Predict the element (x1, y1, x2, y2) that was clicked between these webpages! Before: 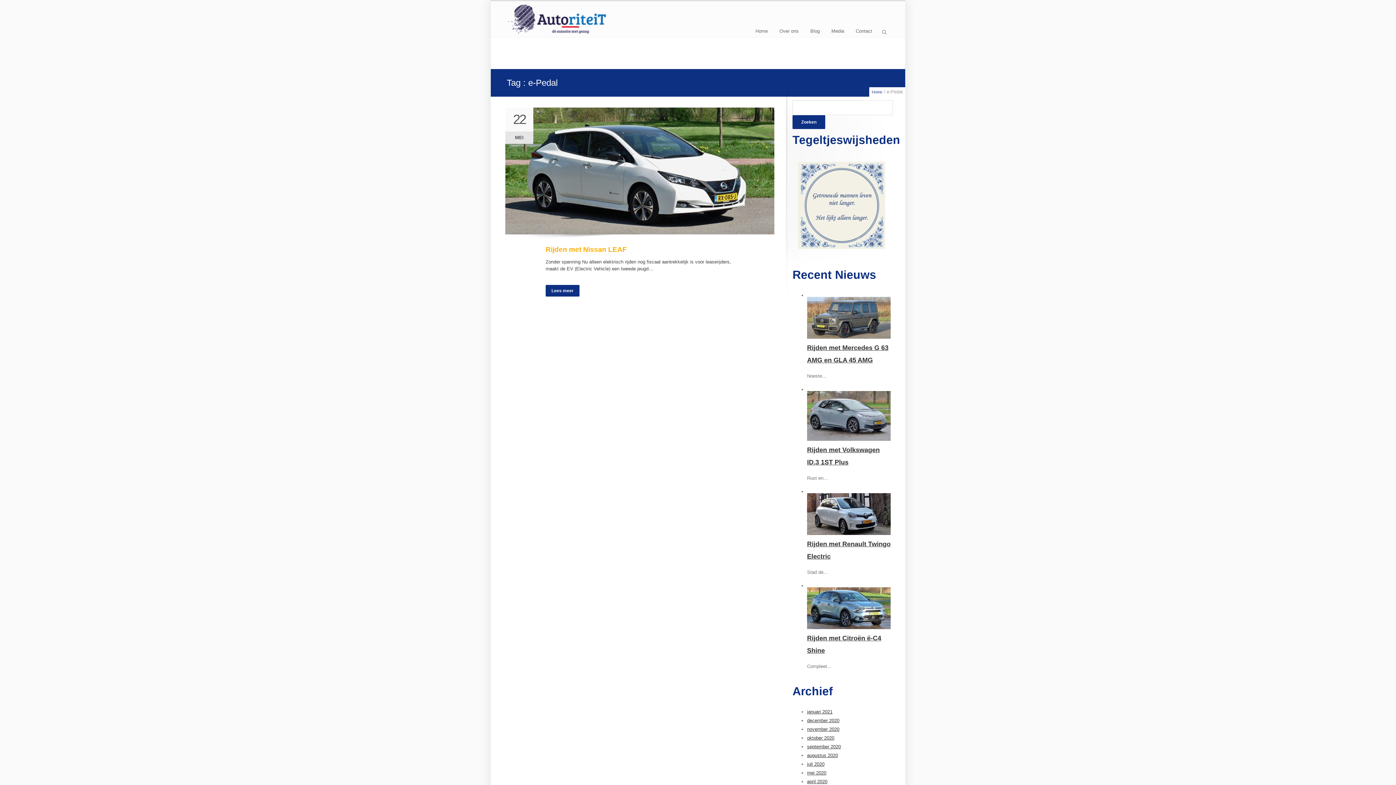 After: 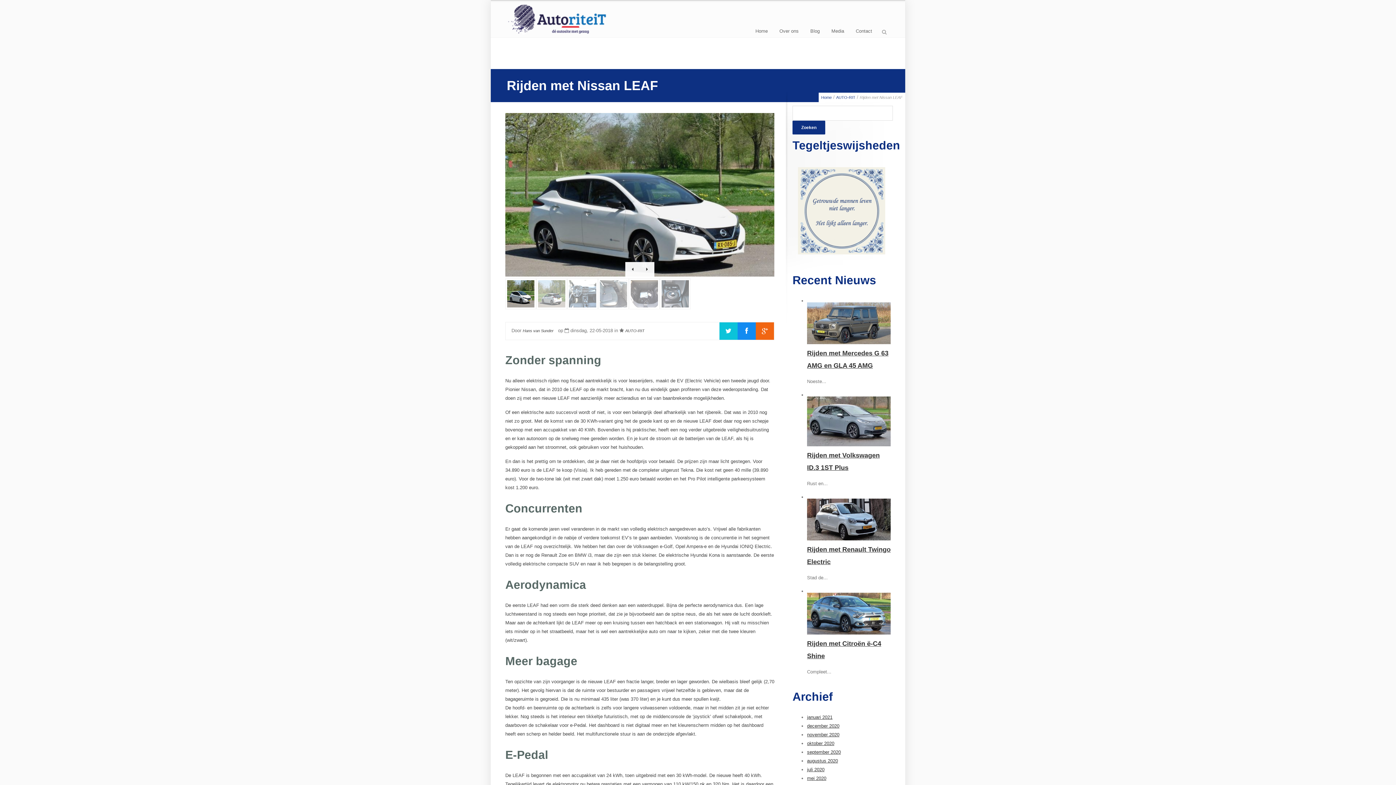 Action: bbox: (505, 107, 774, 234)